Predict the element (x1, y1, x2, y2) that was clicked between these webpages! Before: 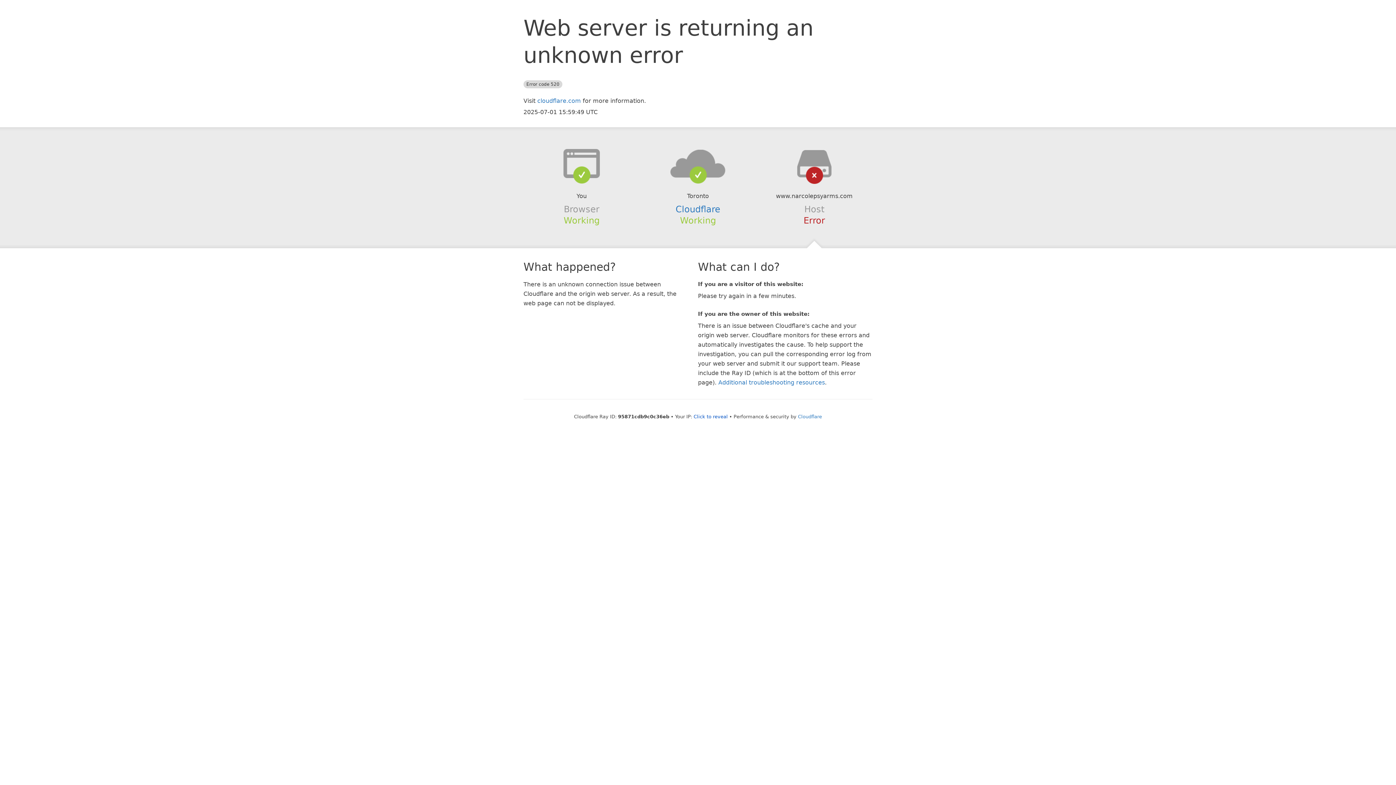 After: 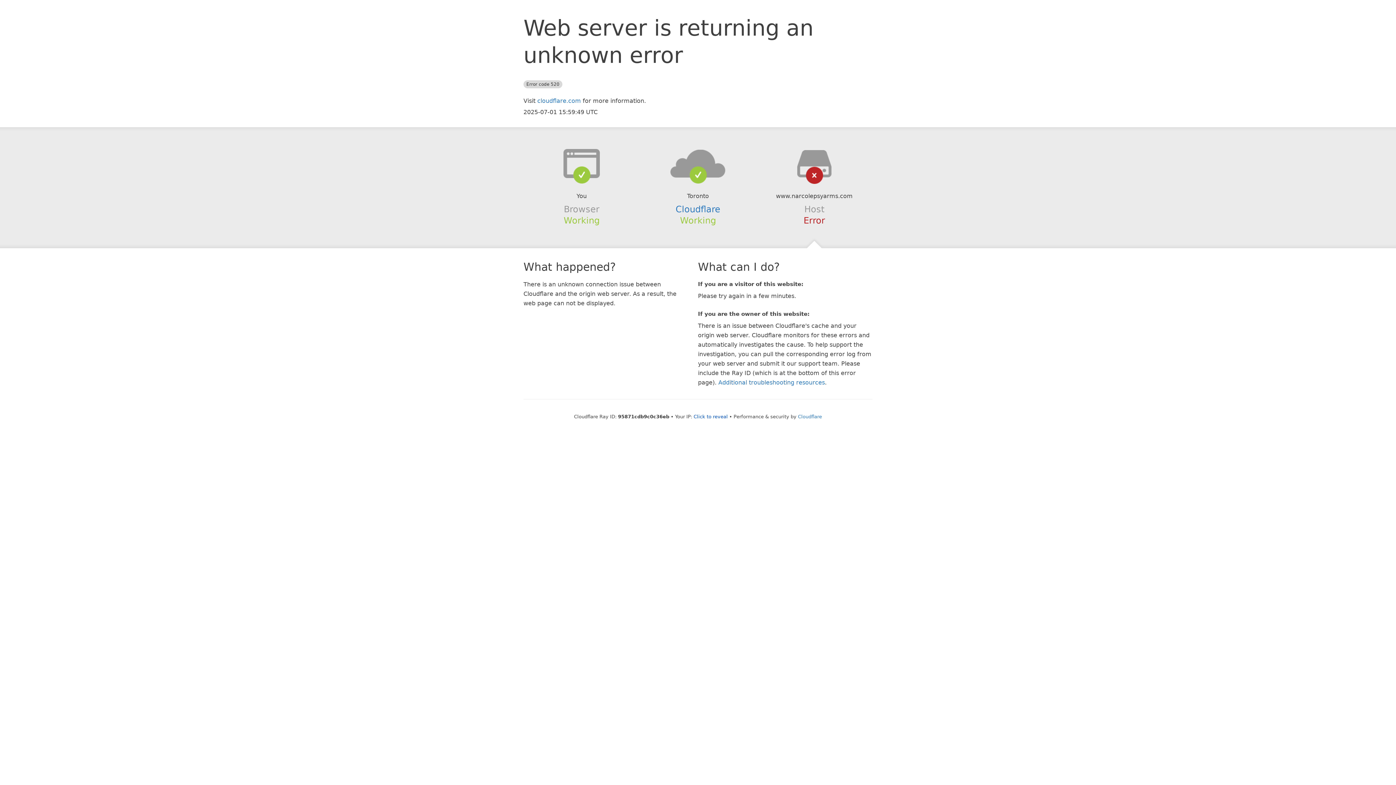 Action: bbox: (639, 148, 756, 178)